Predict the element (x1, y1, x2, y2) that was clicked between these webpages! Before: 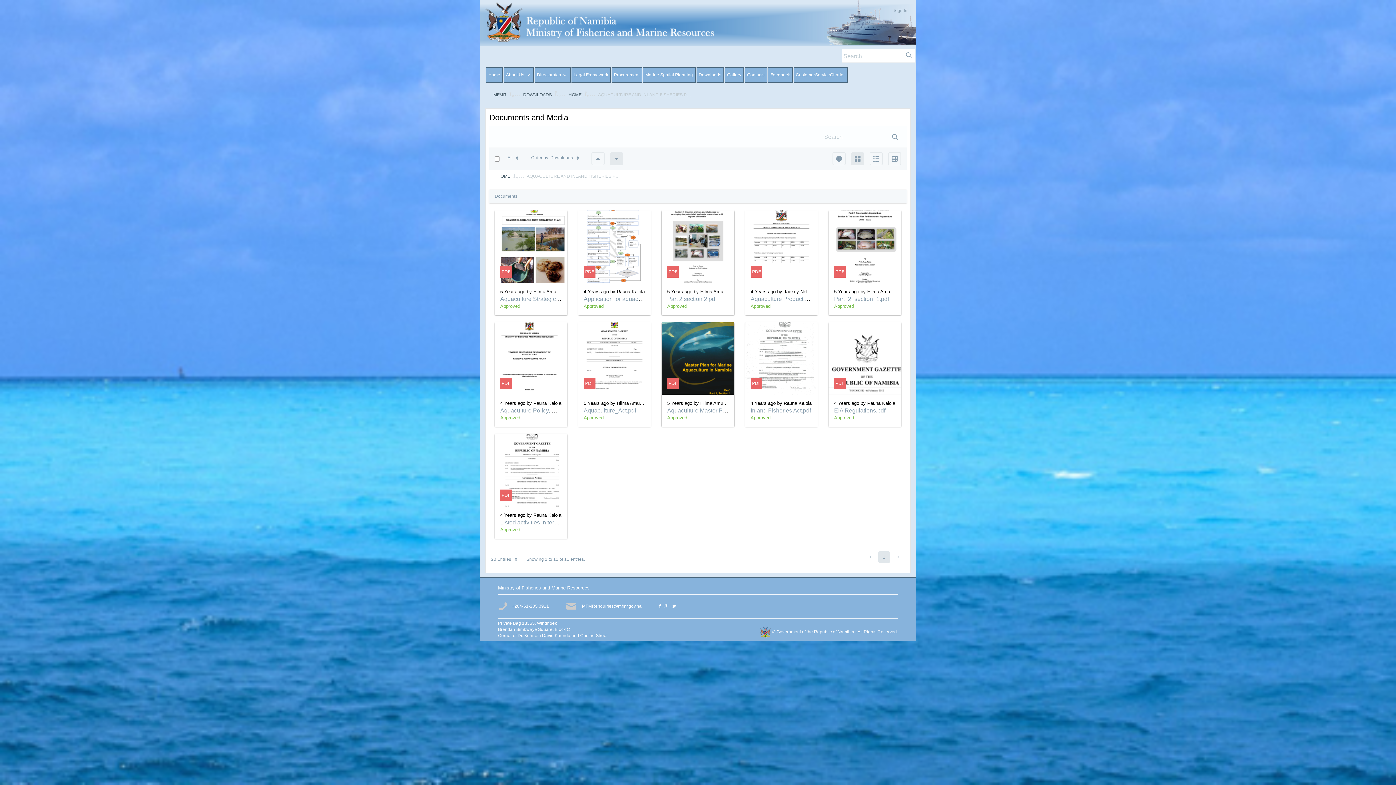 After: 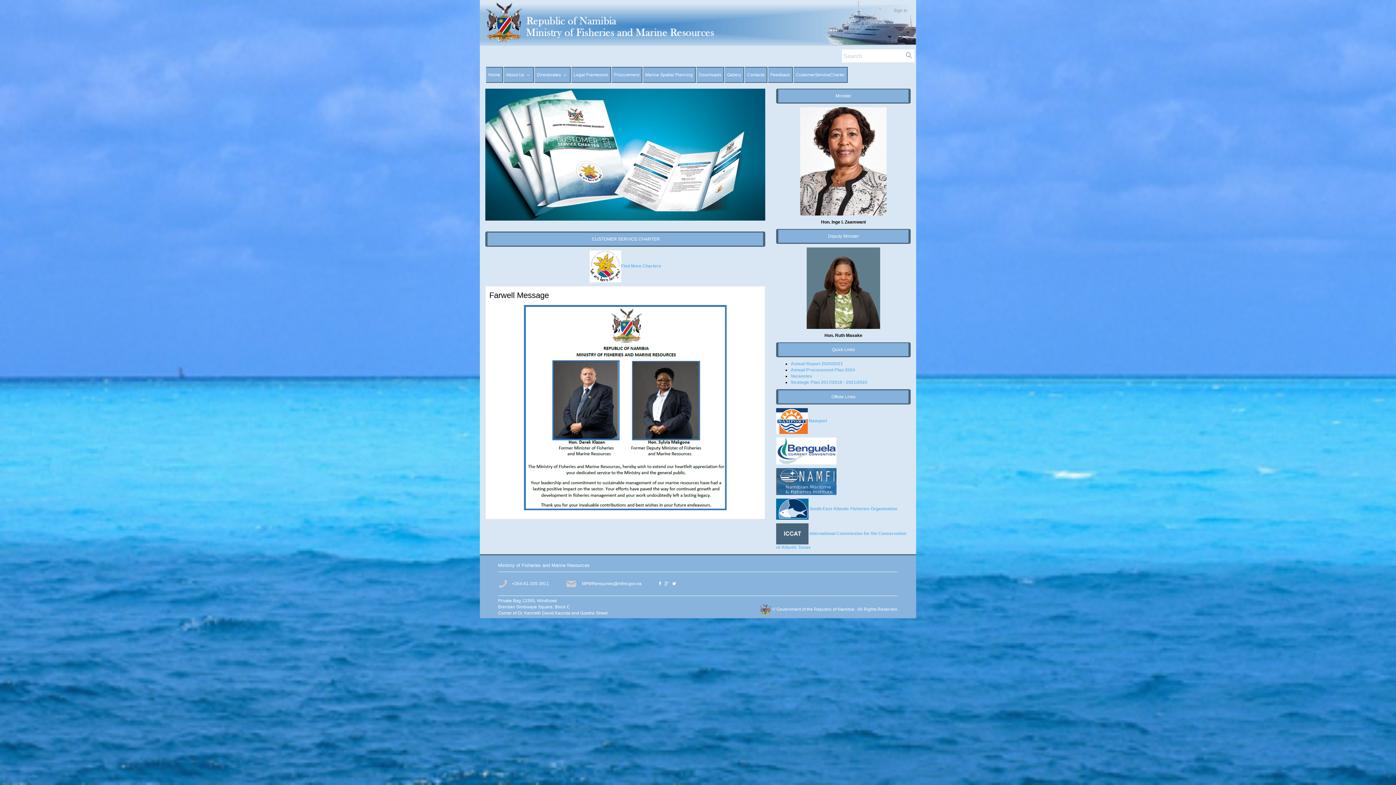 Action: bbox: (480, 0, 916, 45)